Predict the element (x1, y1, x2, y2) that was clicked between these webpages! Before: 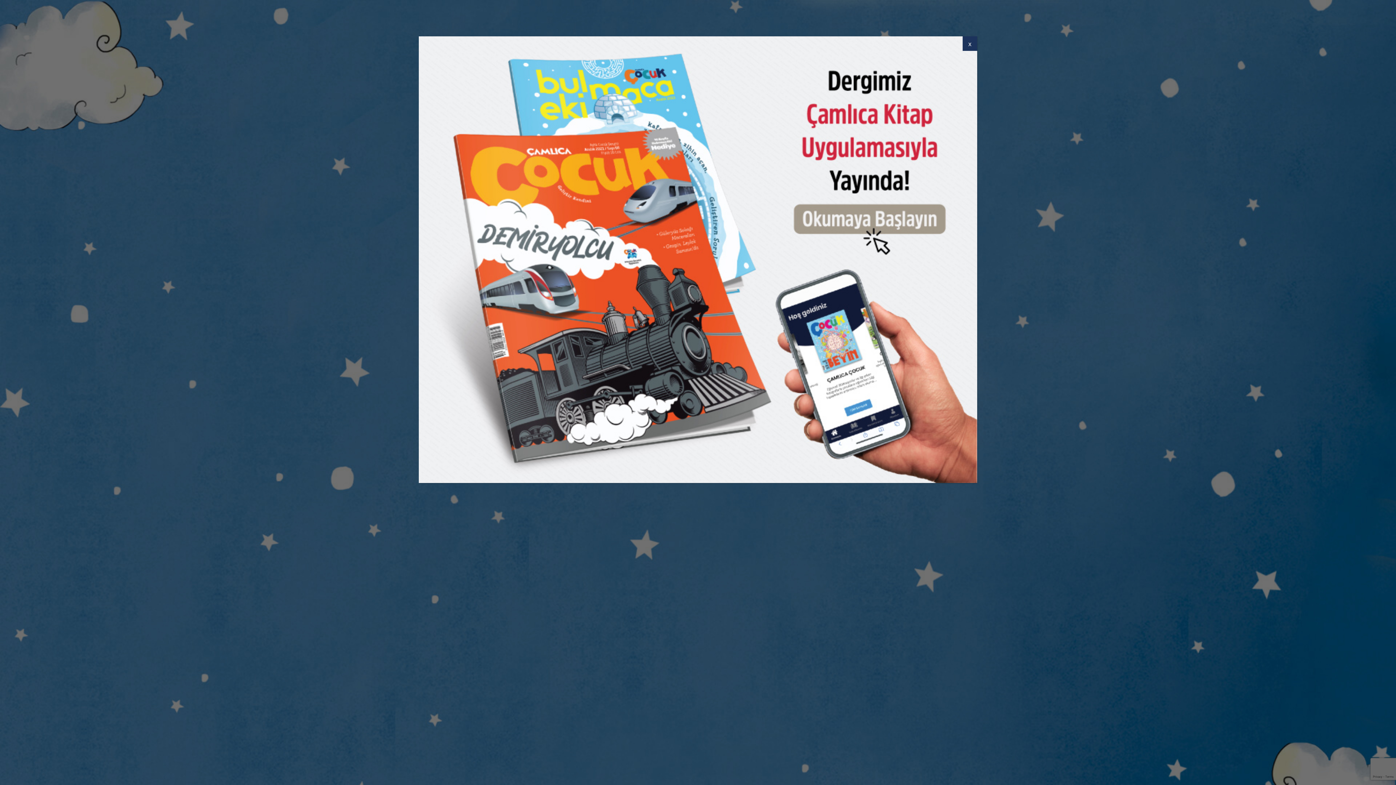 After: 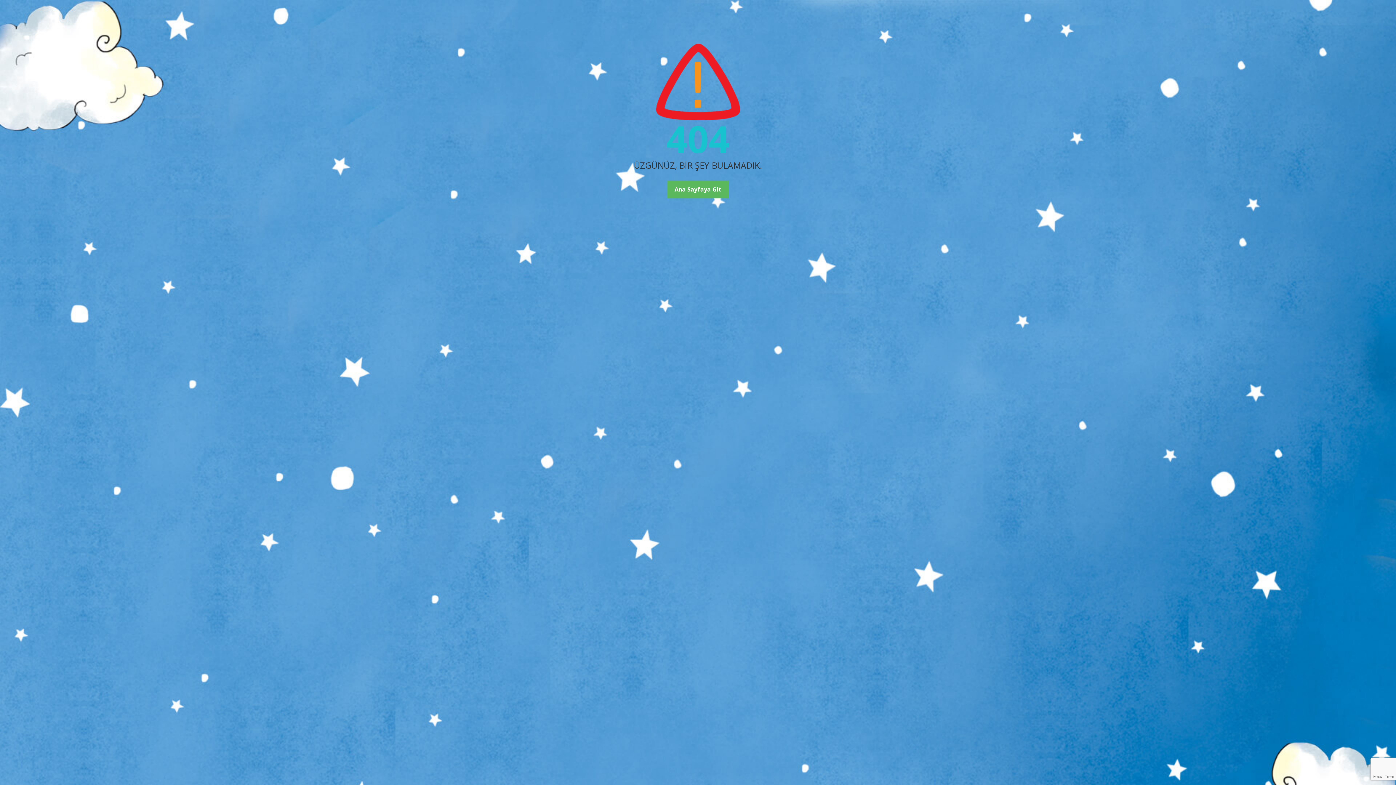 Action: label: Close bbox: (962, 36, 977, 50)